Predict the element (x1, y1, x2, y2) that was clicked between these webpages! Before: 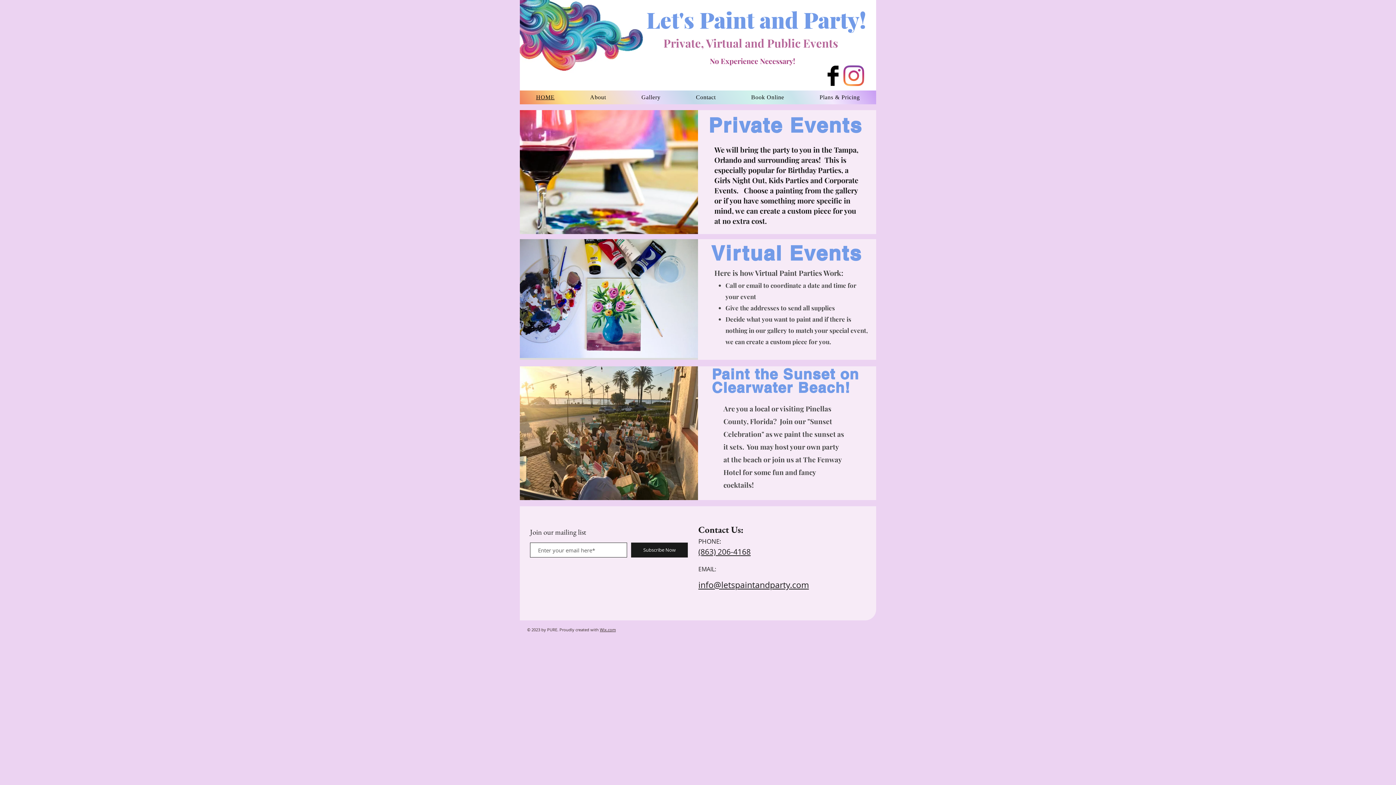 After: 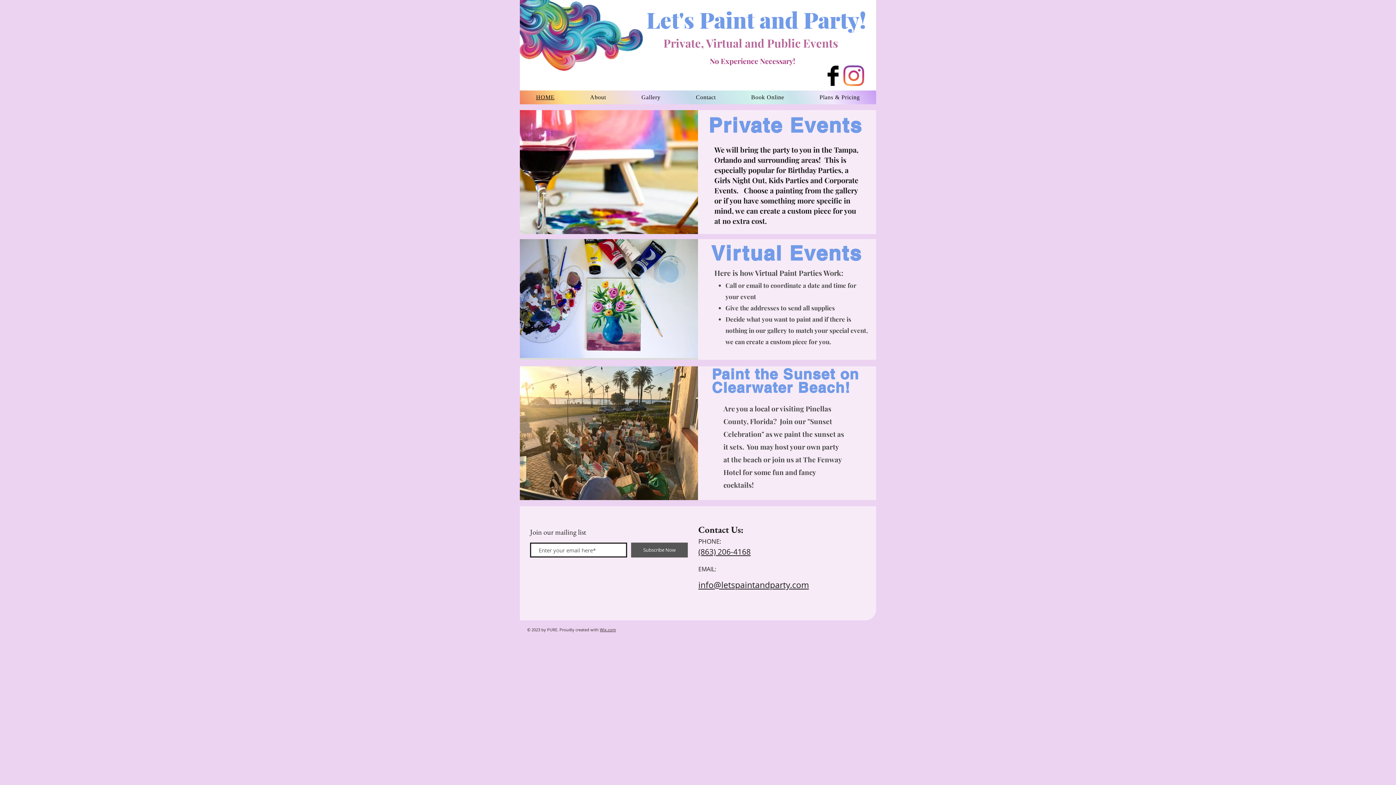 Action: bbox: (631, 542, 688, 557) label: Subscribe Now